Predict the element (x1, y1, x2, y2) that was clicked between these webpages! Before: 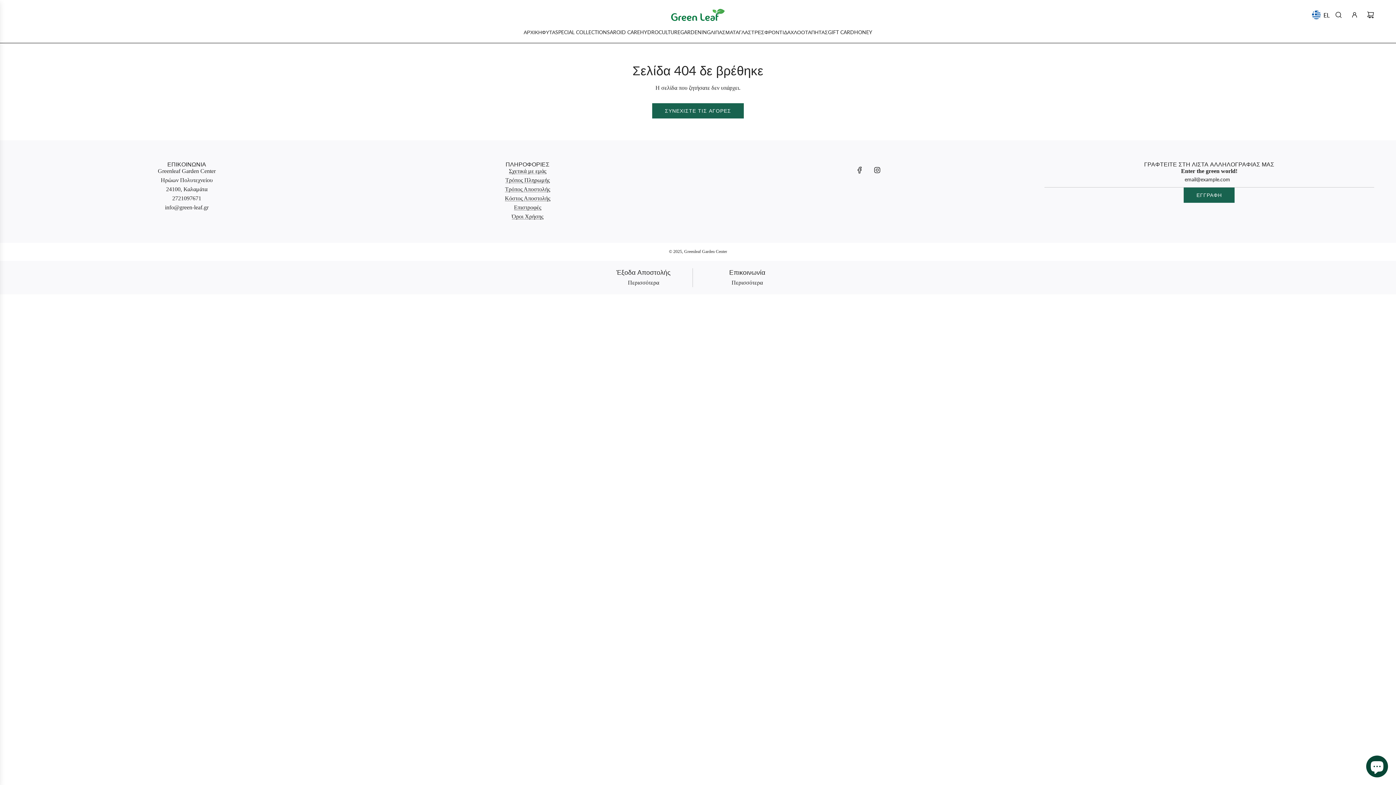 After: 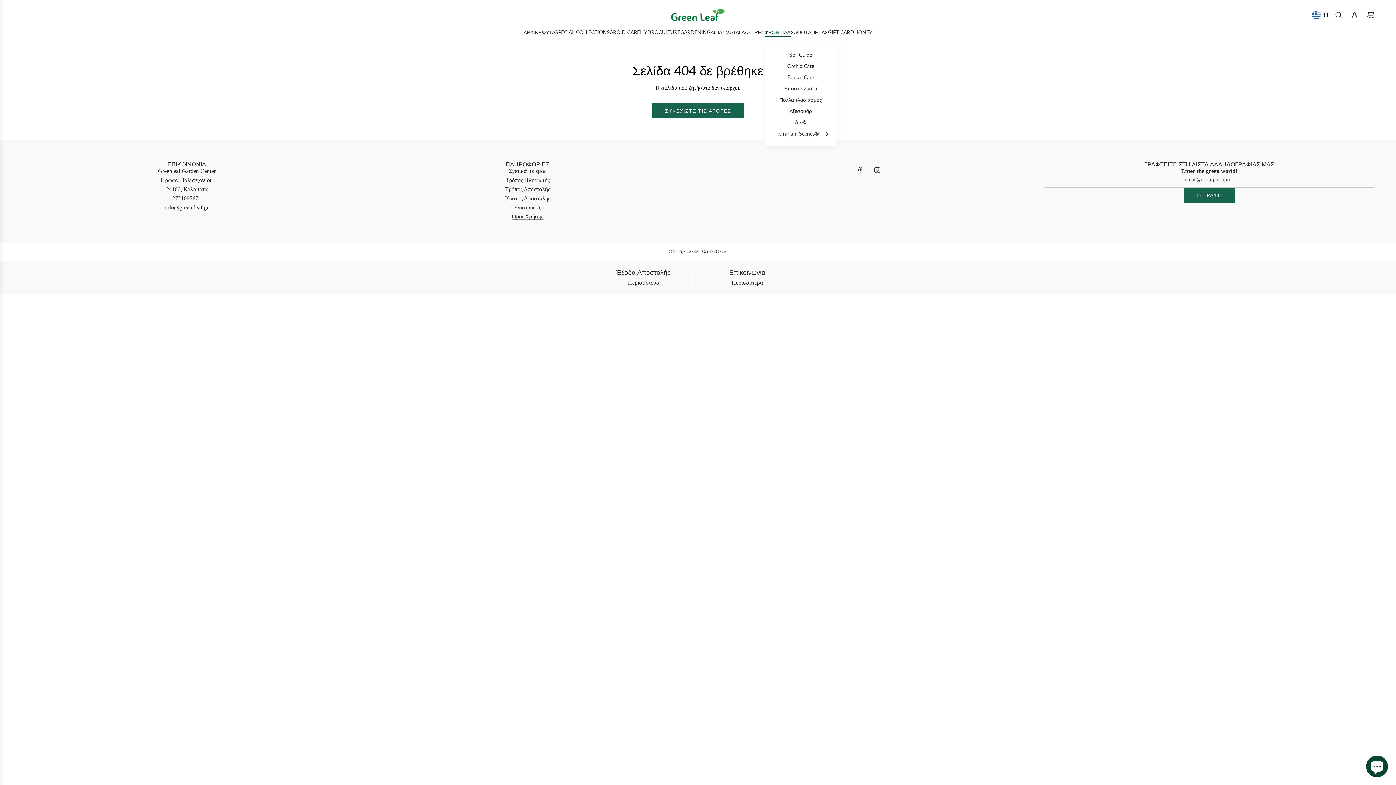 Action: label: ΦΡΟΝΤΙΔΑ bbox: (764, 22, 790, 41)